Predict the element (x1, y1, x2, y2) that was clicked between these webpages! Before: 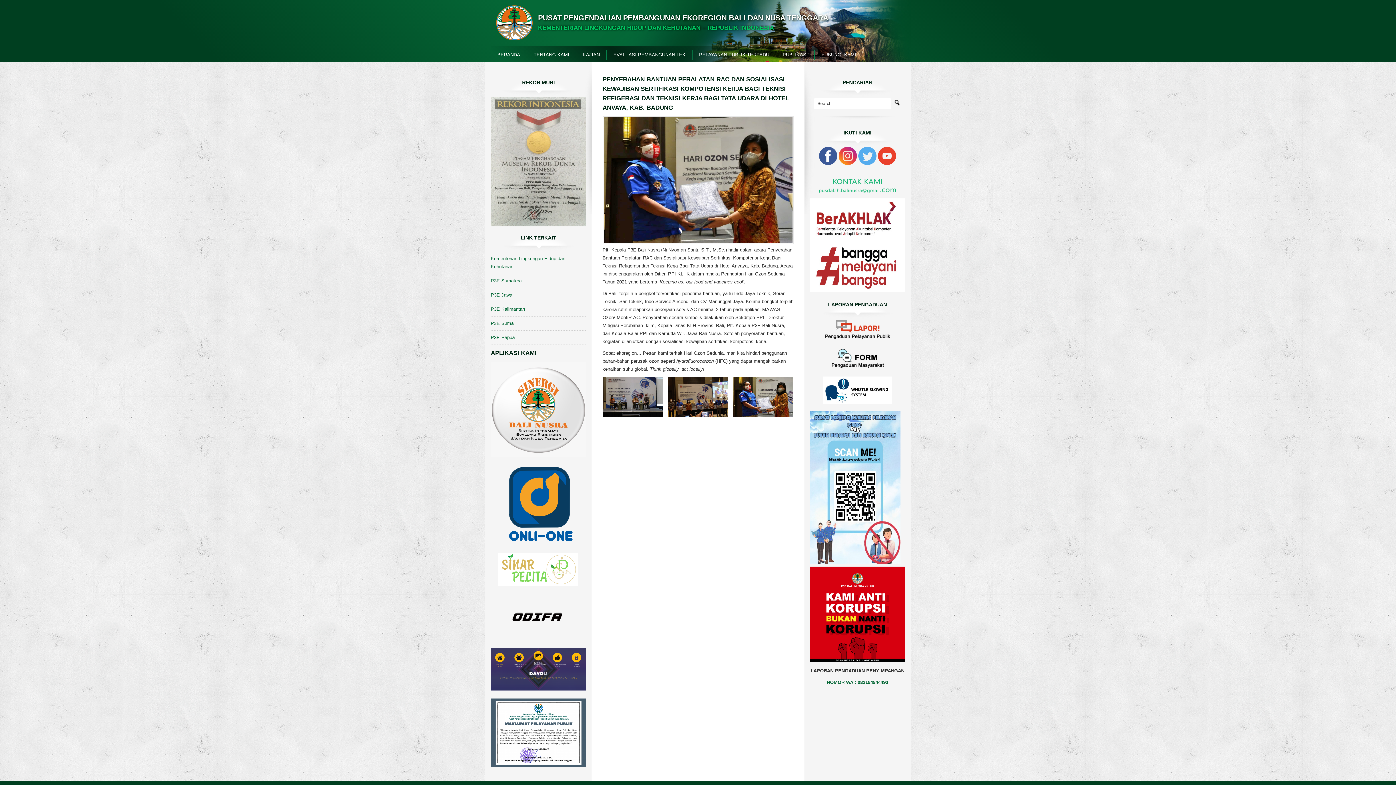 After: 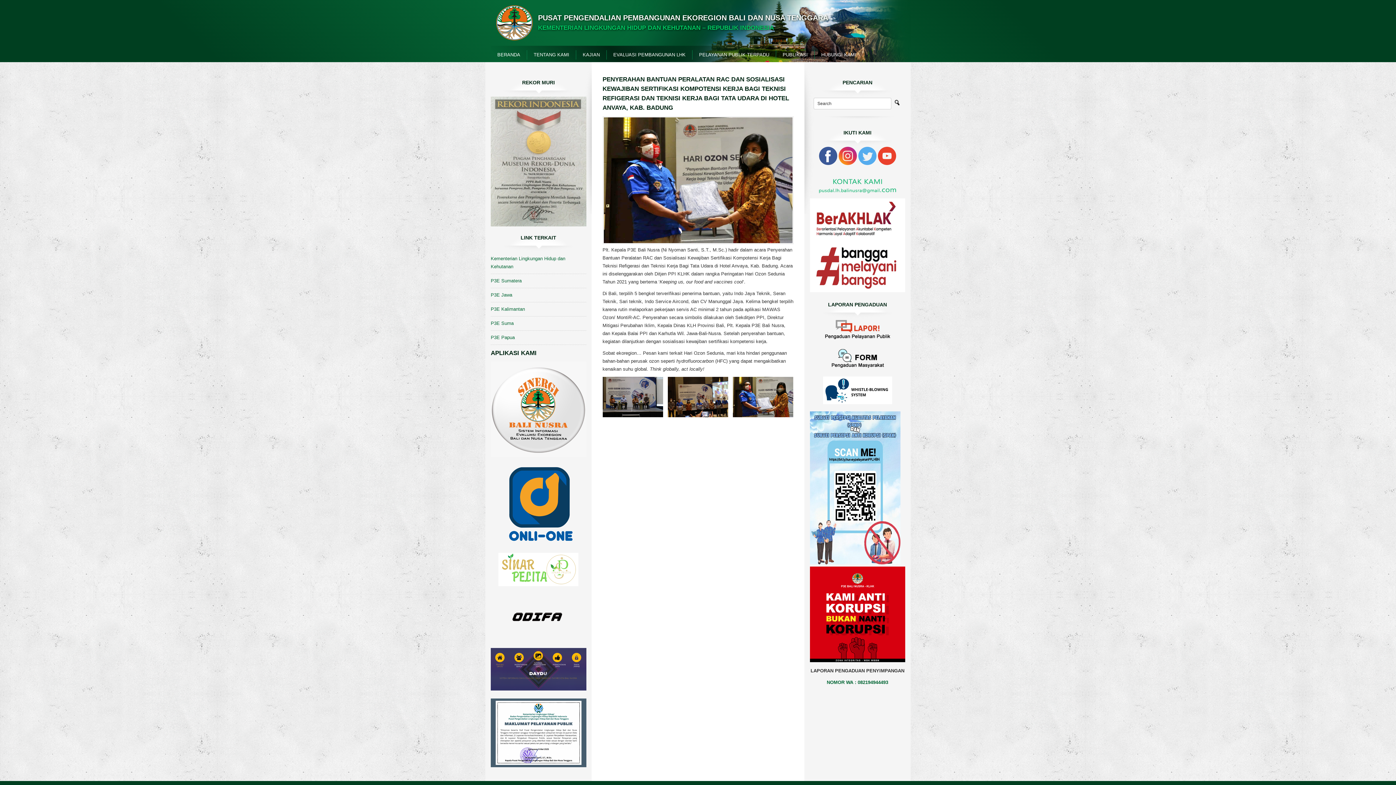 Action: bbox: (490, 465, 586, 545)